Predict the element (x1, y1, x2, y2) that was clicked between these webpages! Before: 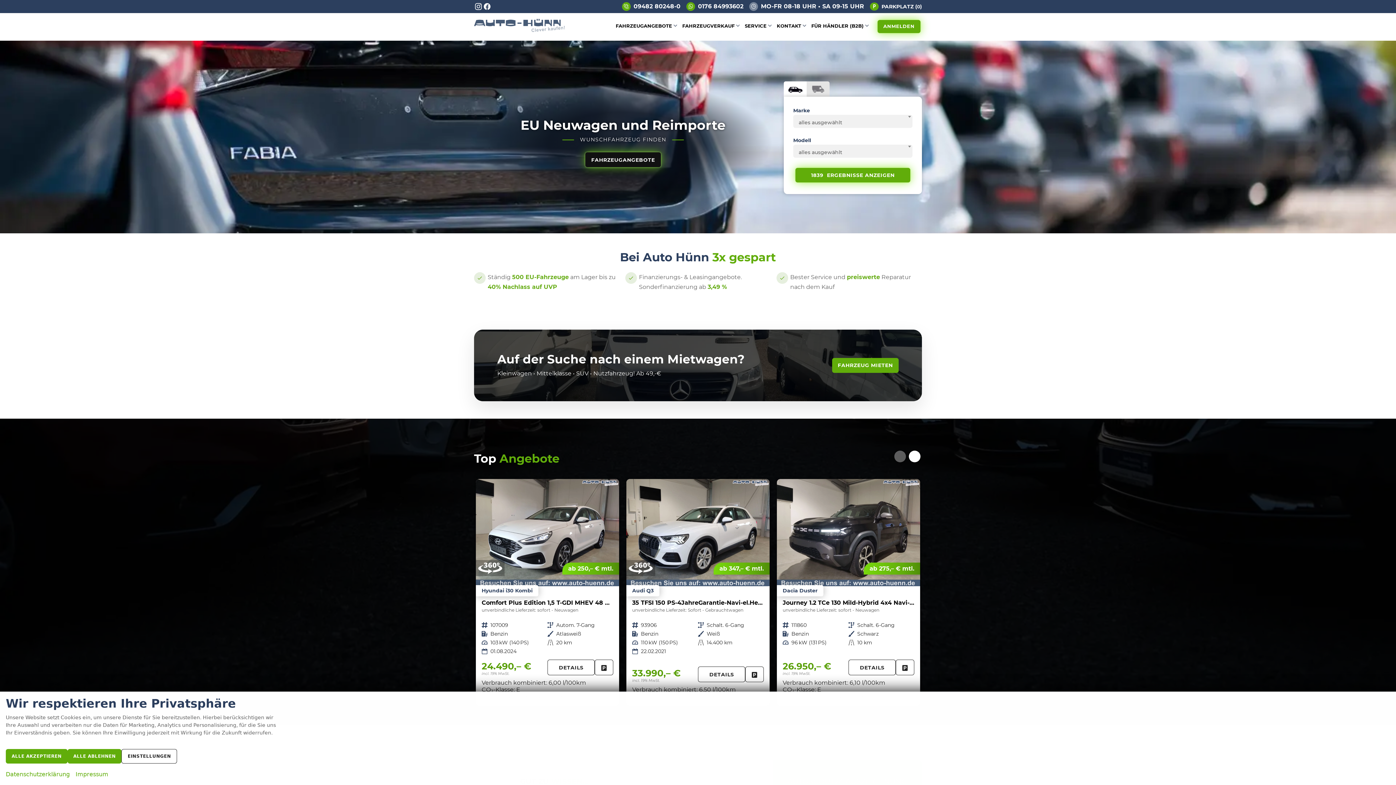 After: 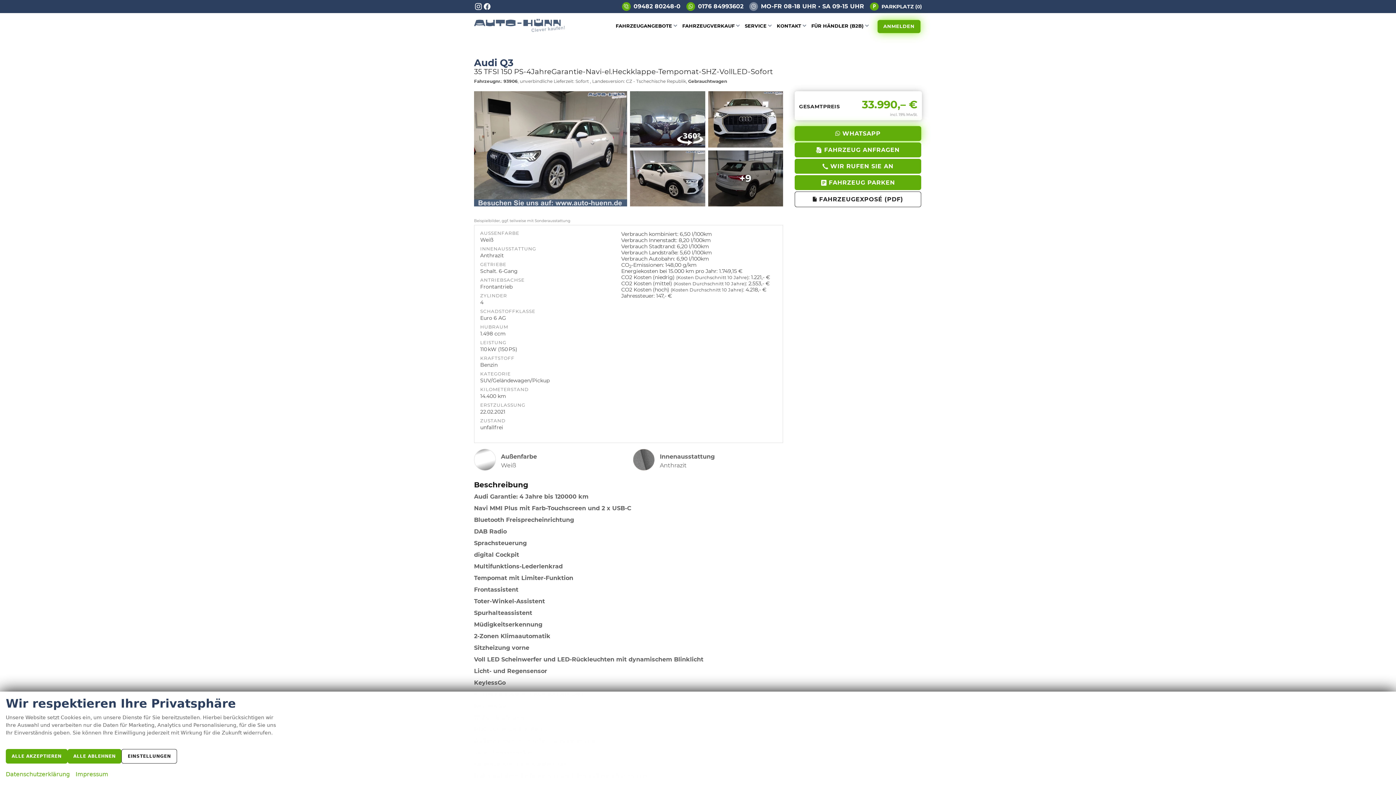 Action: bbox: (698, 667, 745, 682) label: DETAILS